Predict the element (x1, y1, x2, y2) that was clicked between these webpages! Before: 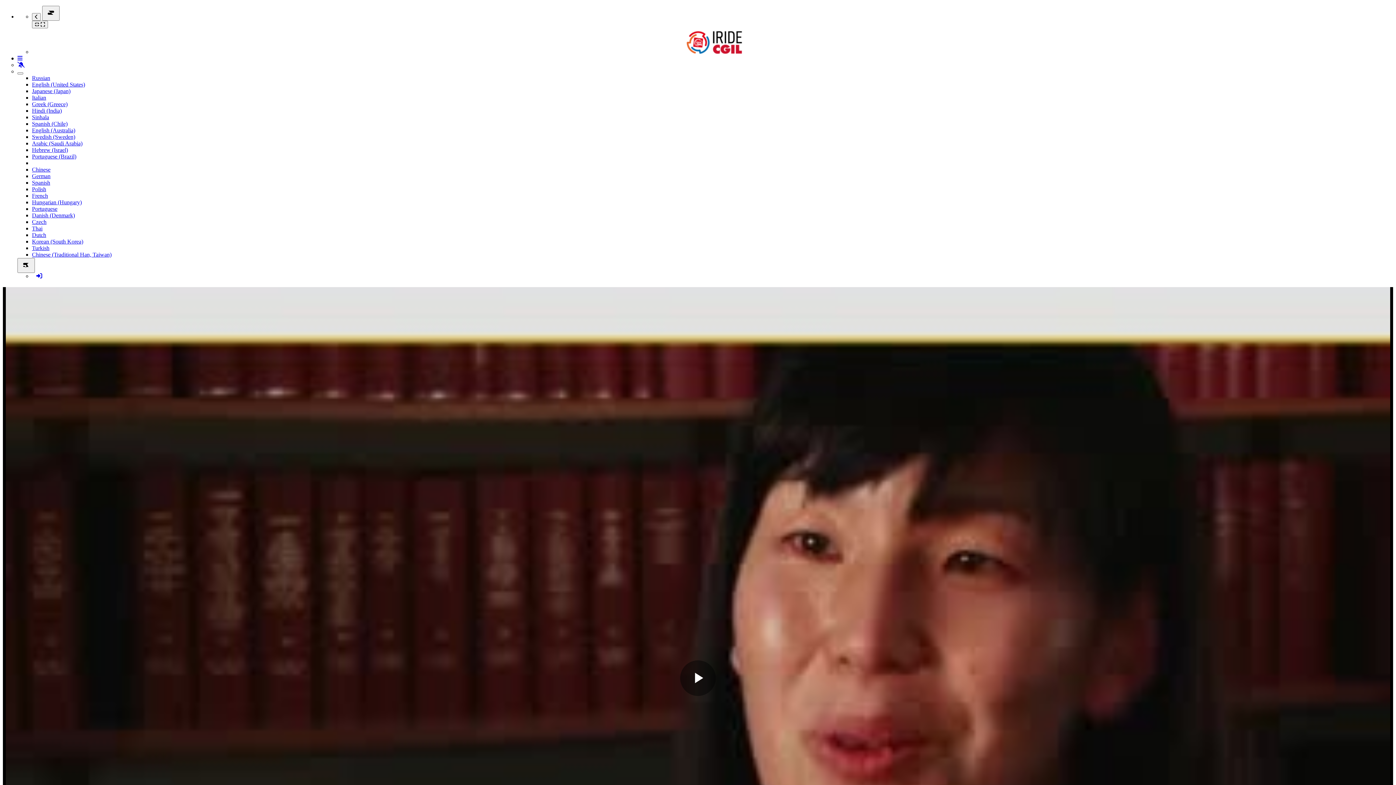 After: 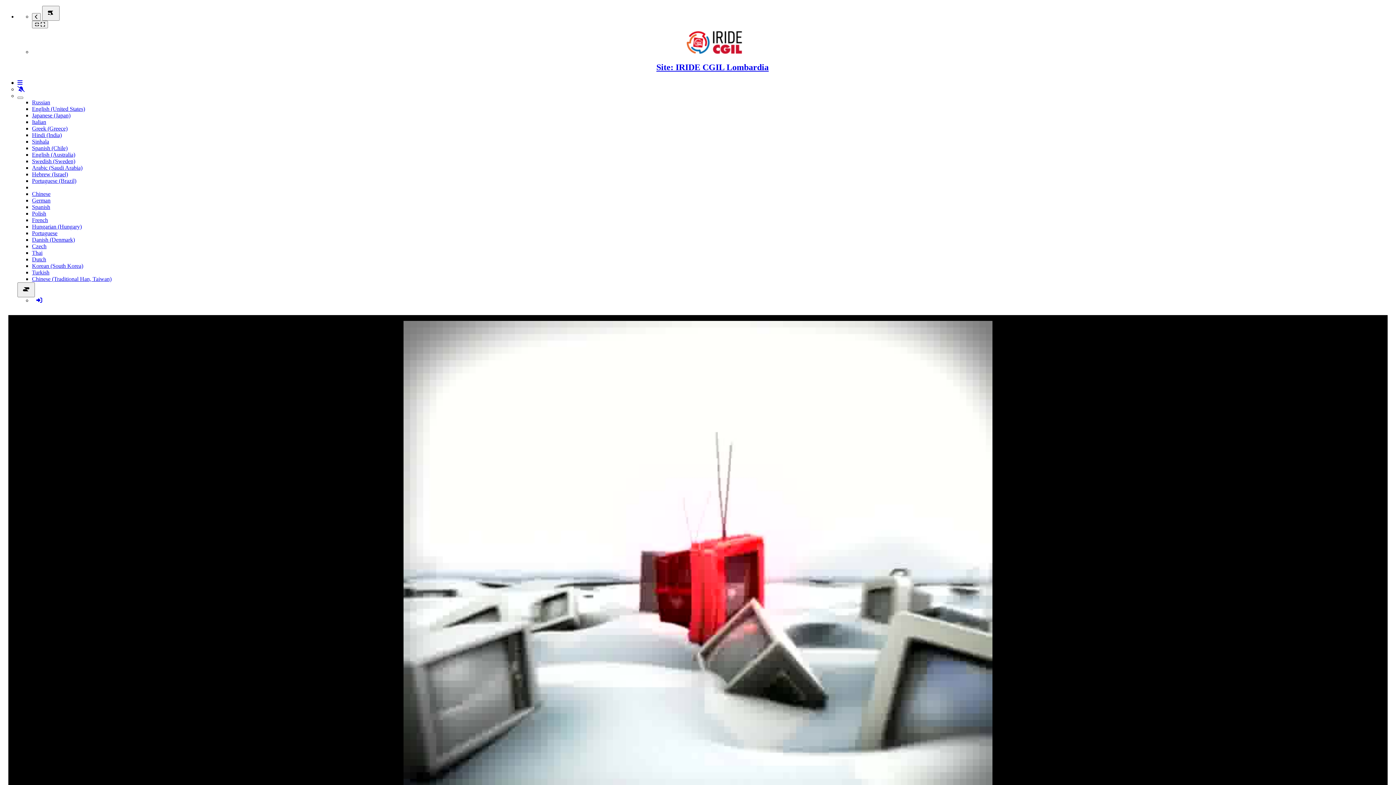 Action: bbox: (667, 48, 758, 54)